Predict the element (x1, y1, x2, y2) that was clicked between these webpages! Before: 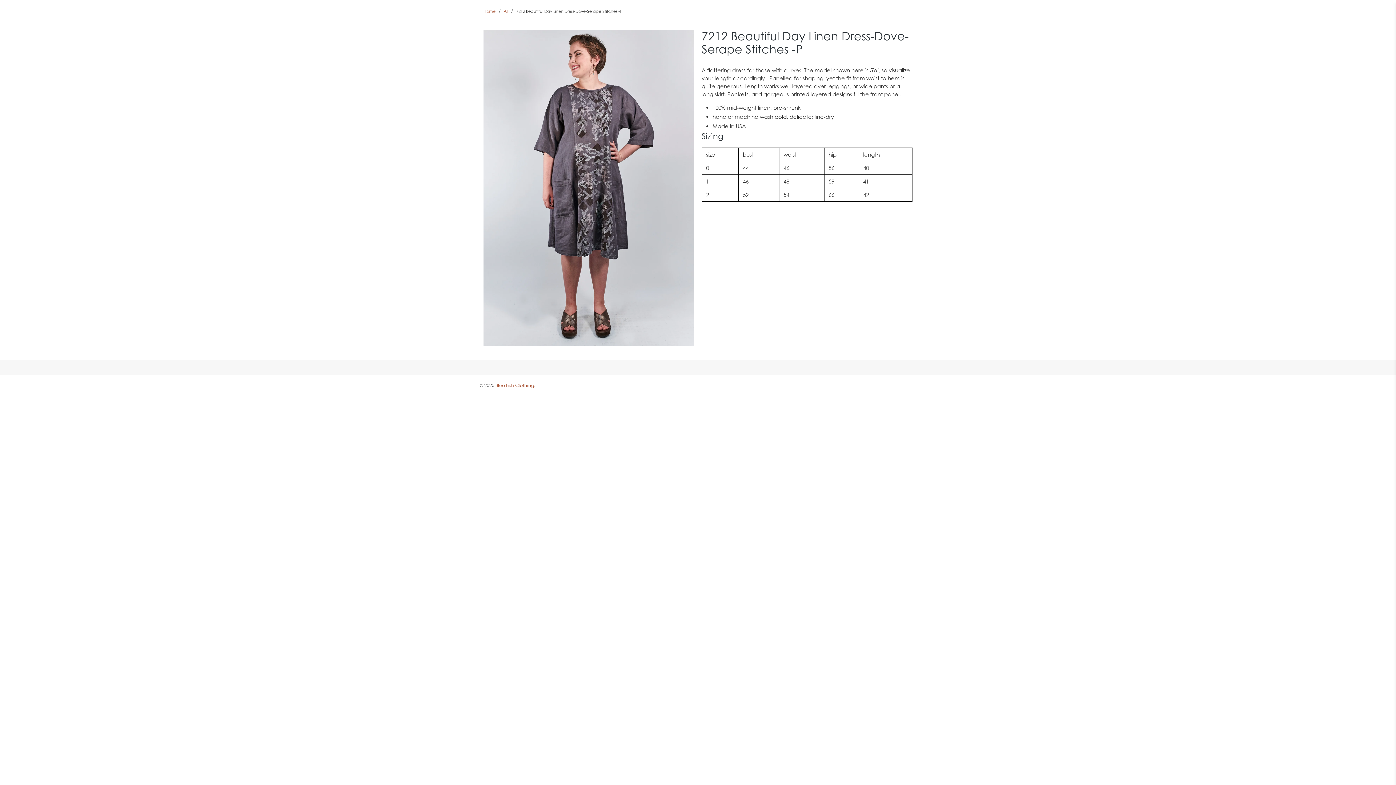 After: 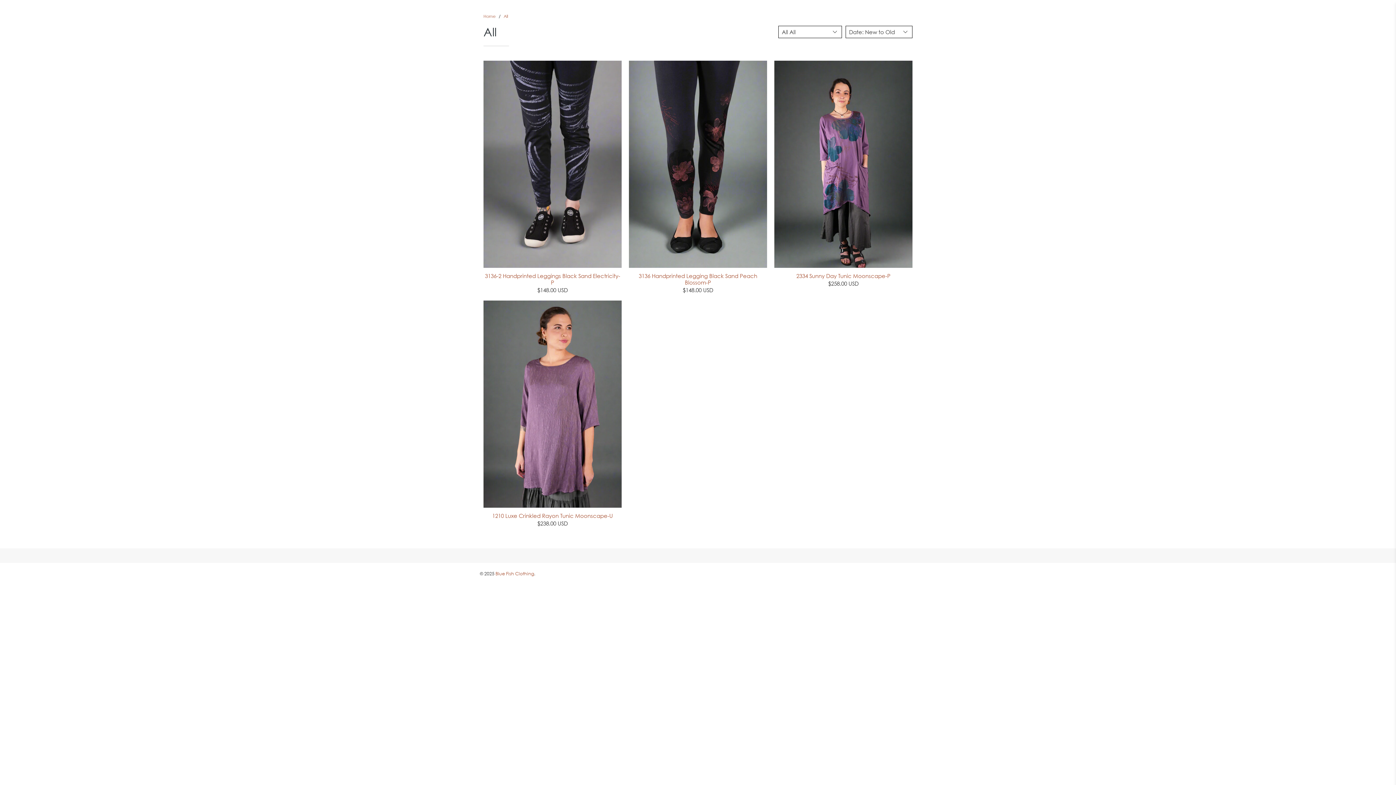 Action: label: All bbox: (503, 9, 508, 13)